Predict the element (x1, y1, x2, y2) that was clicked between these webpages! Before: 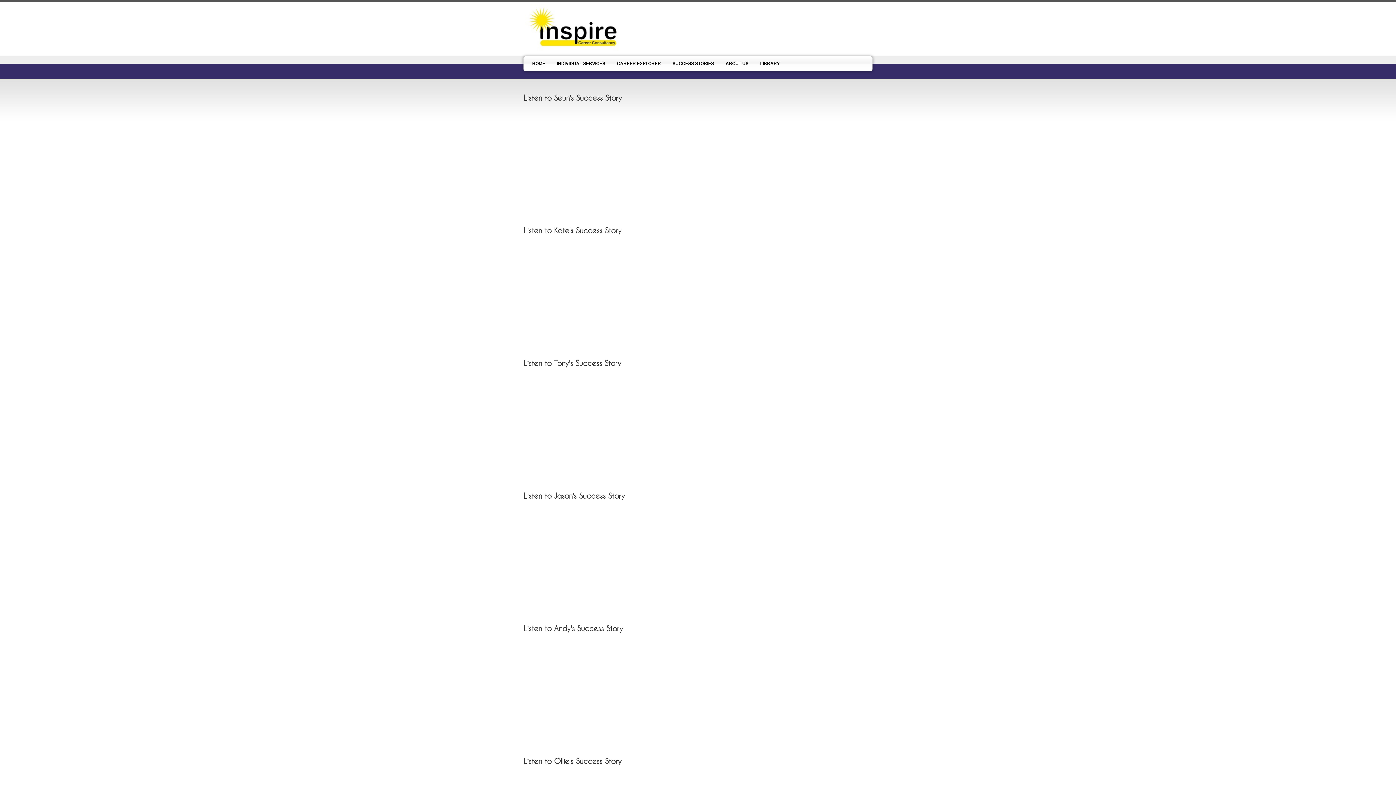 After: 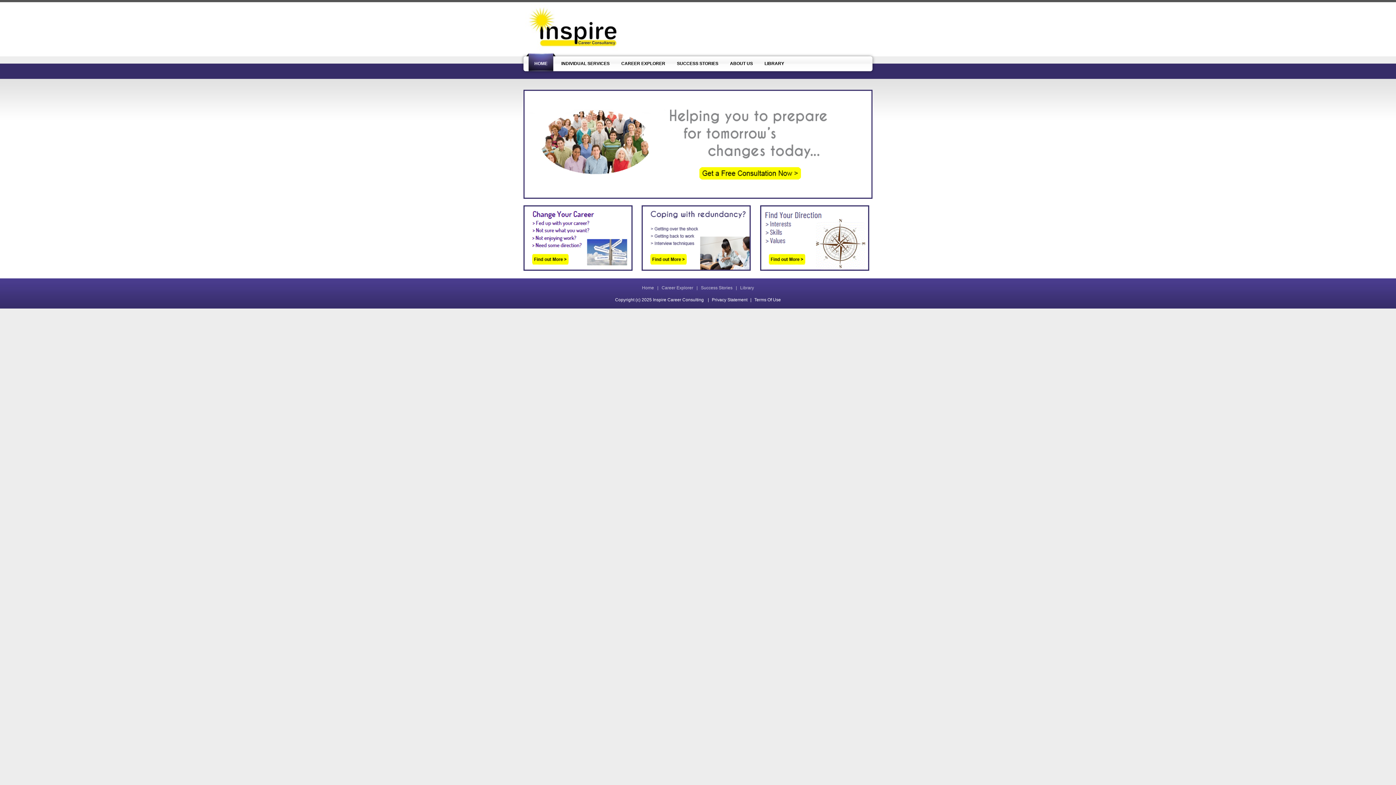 Action: label: Inspire Career Consulting bbox: (525, 24, 621, 30)